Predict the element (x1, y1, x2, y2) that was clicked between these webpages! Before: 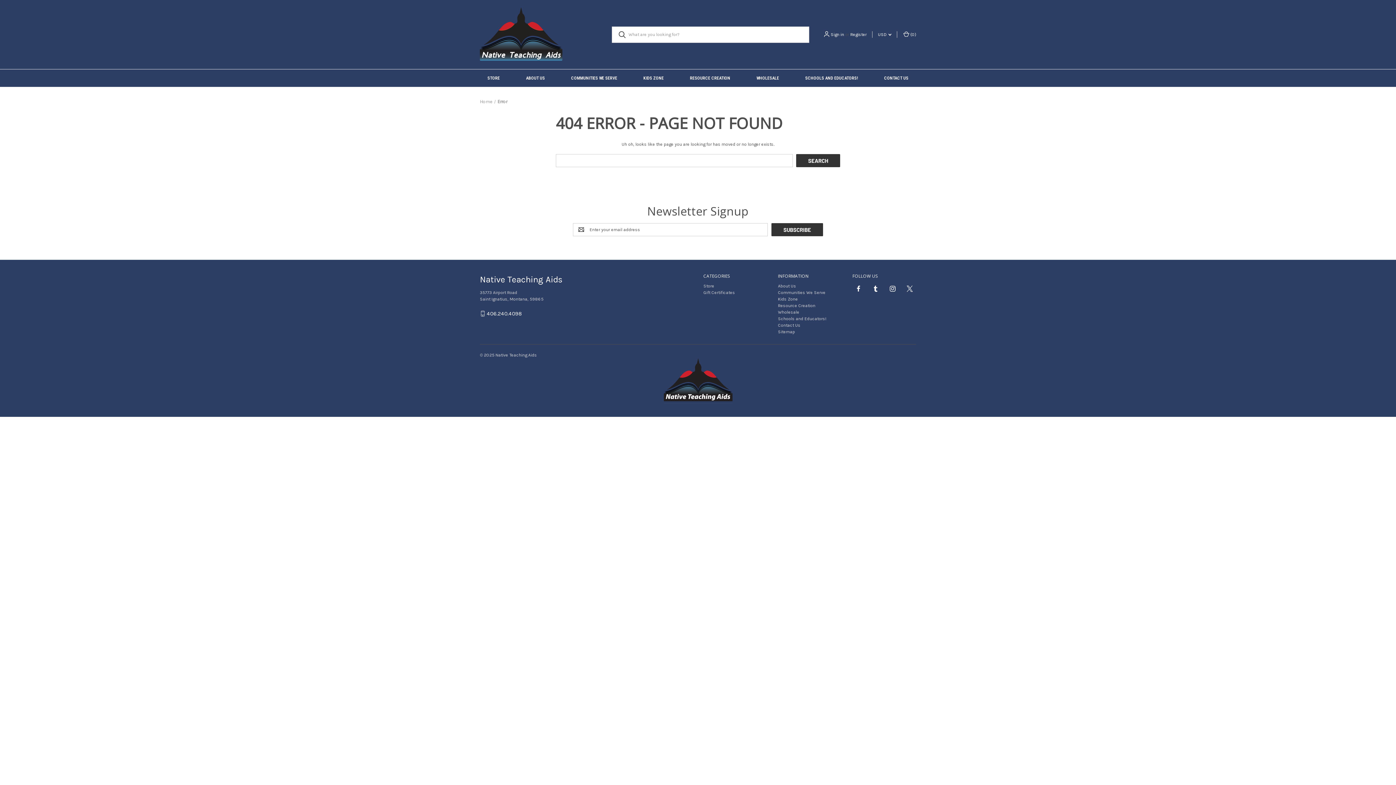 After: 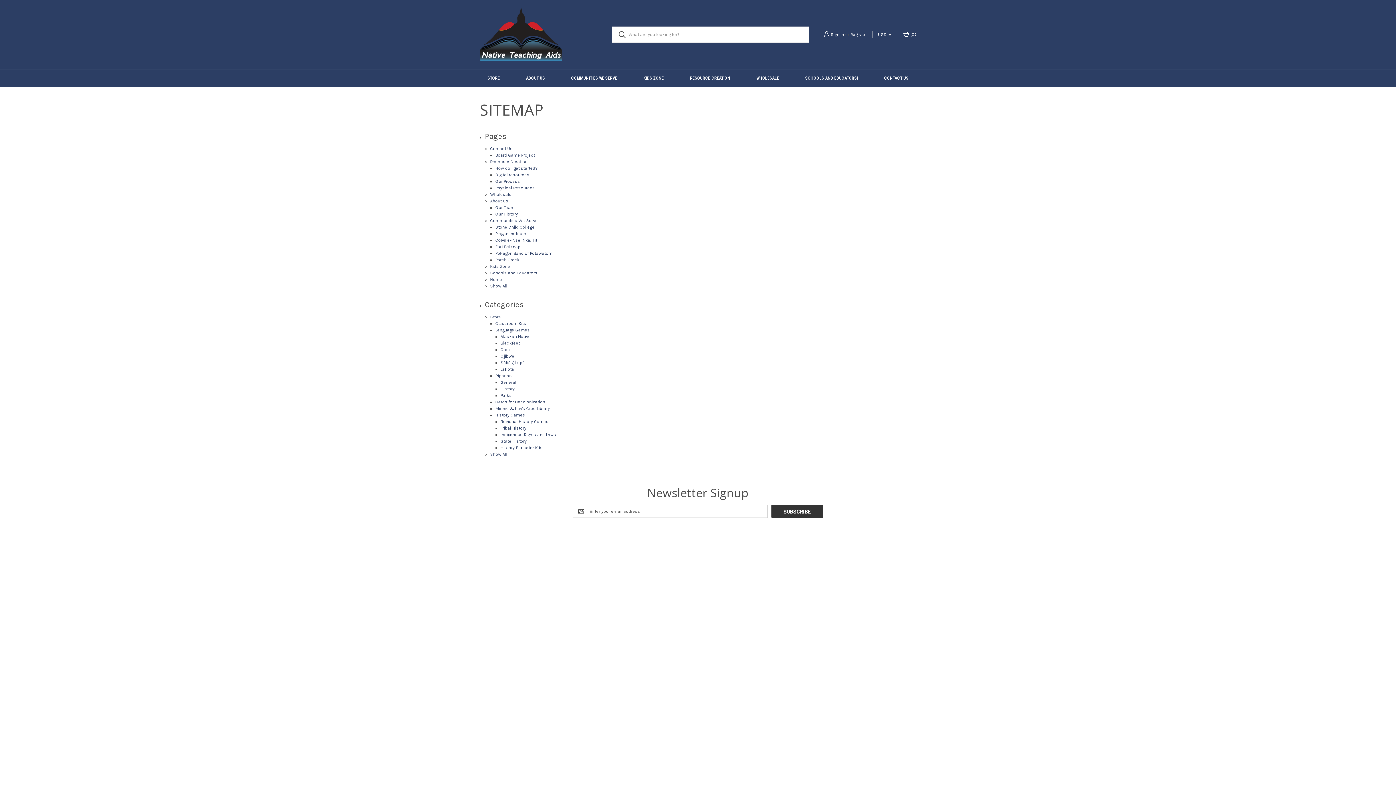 Action: label: Sitemap bbox: (778, 329, 795, 334)